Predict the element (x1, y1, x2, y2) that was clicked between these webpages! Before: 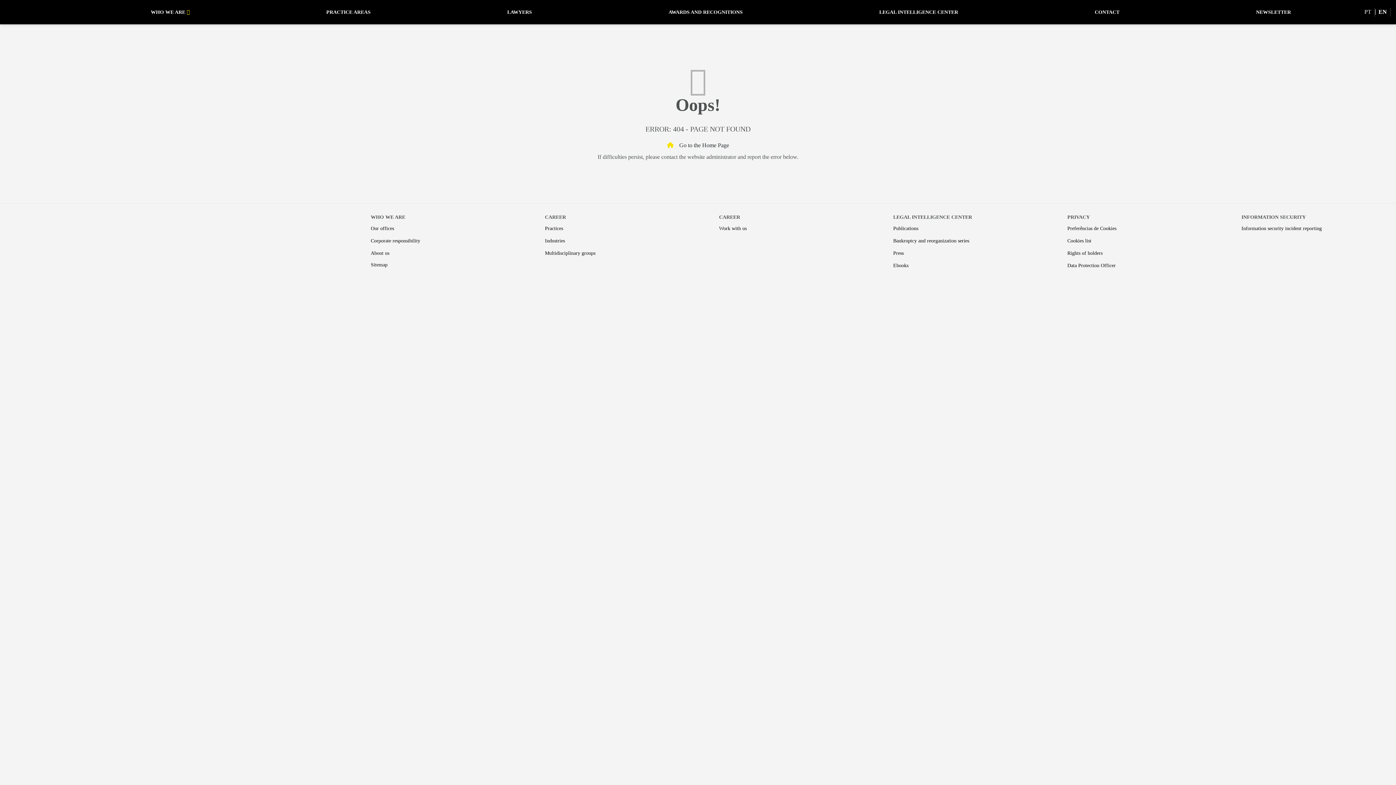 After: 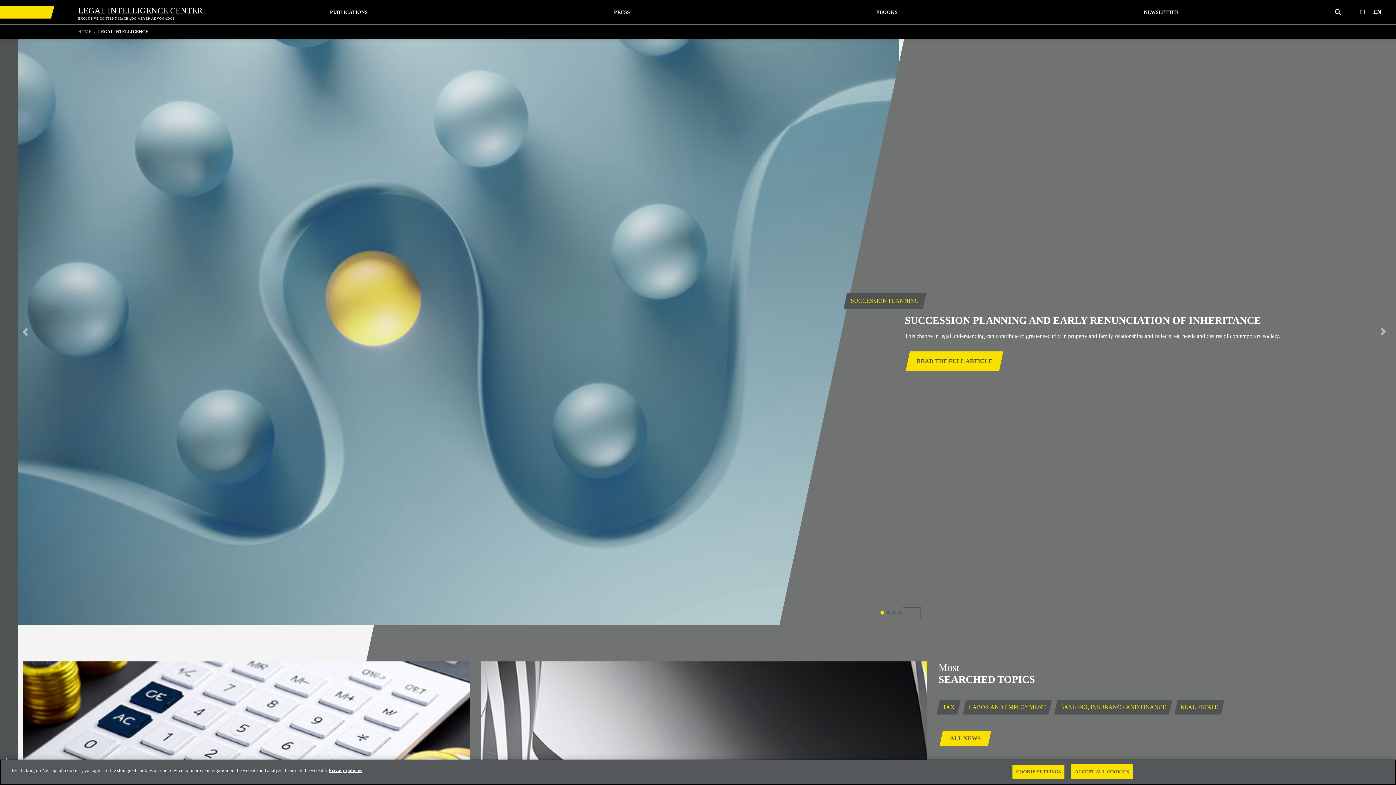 Action: label: LEGAL INTELLIGENCE CENTER bbox: (879, 4, 958, 20)